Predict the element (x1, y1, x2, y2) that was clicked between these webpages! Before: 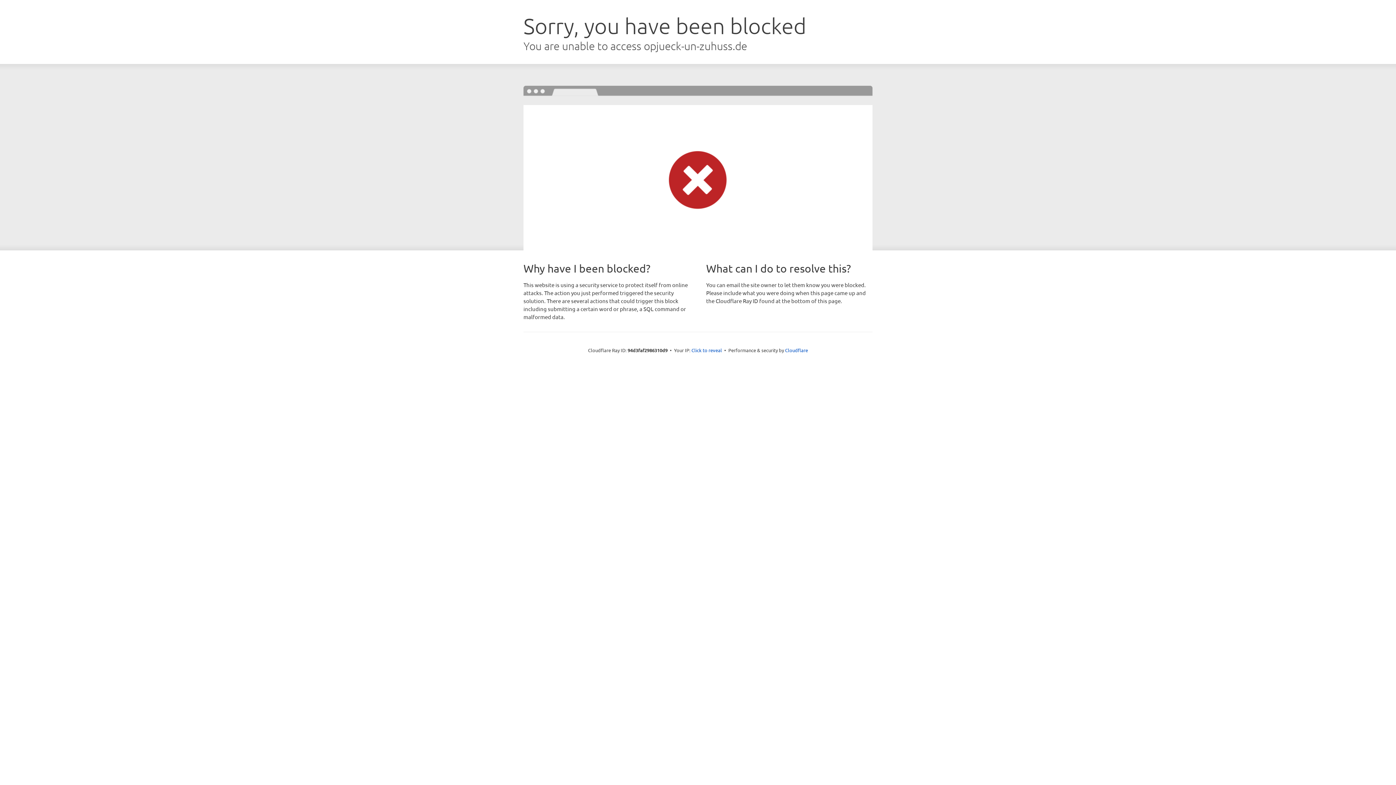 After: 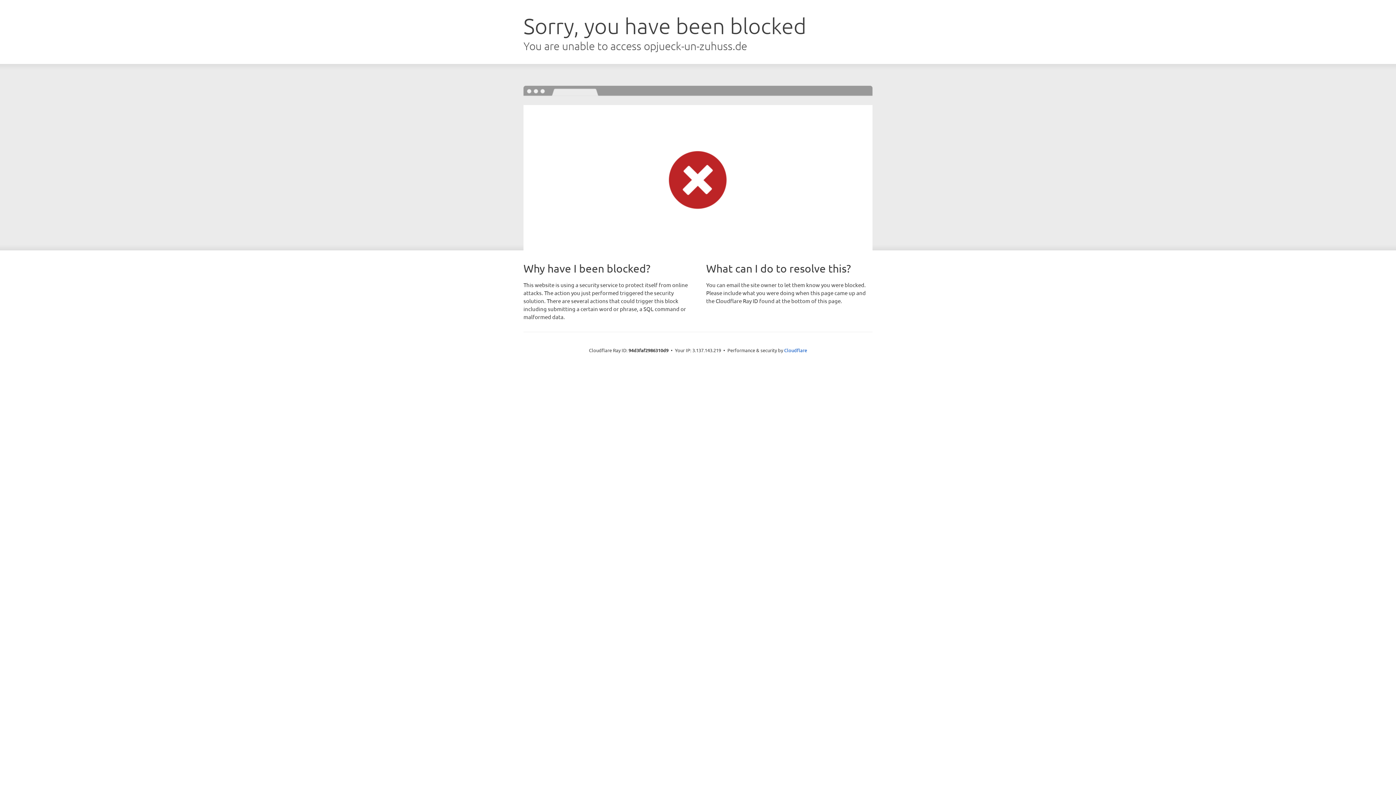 Action: label: Click to reveal bbox: (691, 346, 722, 353)